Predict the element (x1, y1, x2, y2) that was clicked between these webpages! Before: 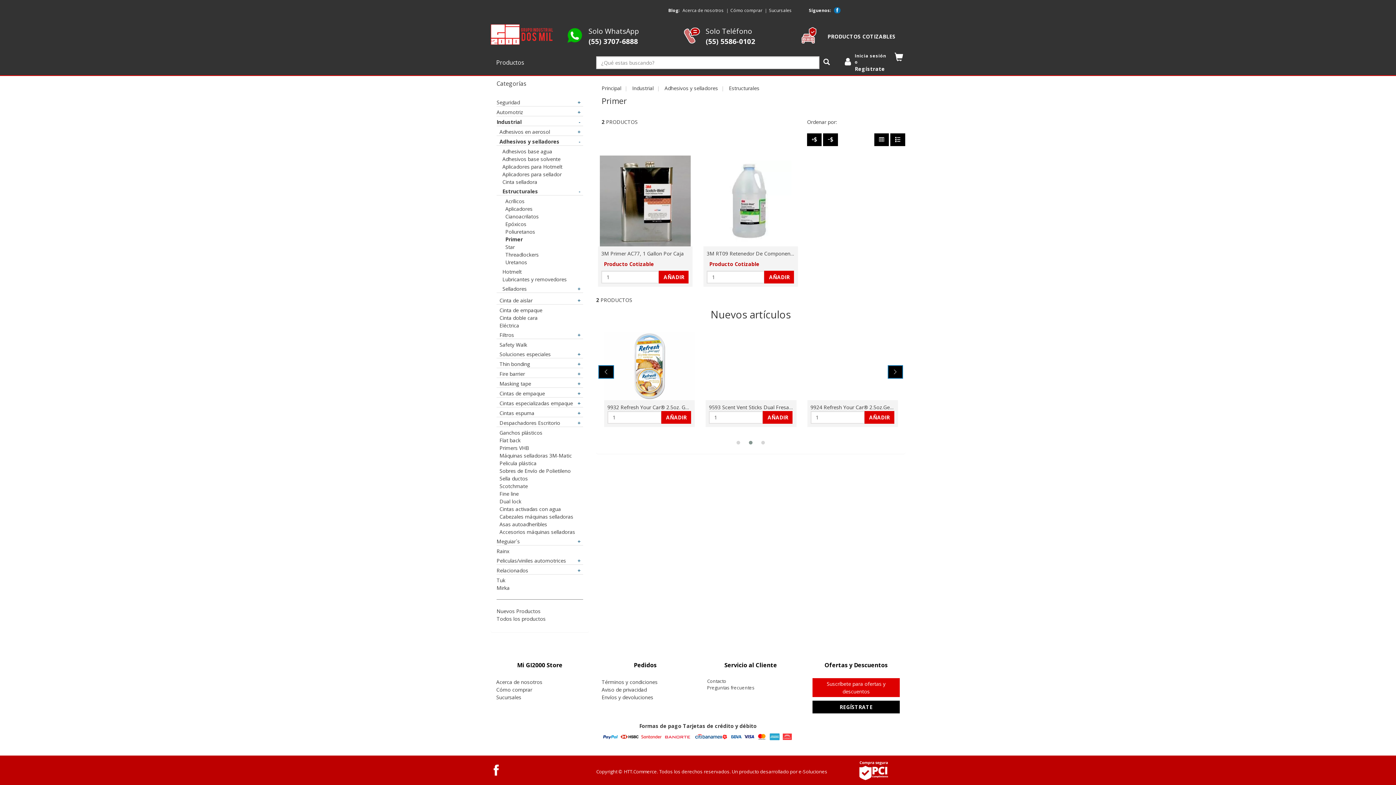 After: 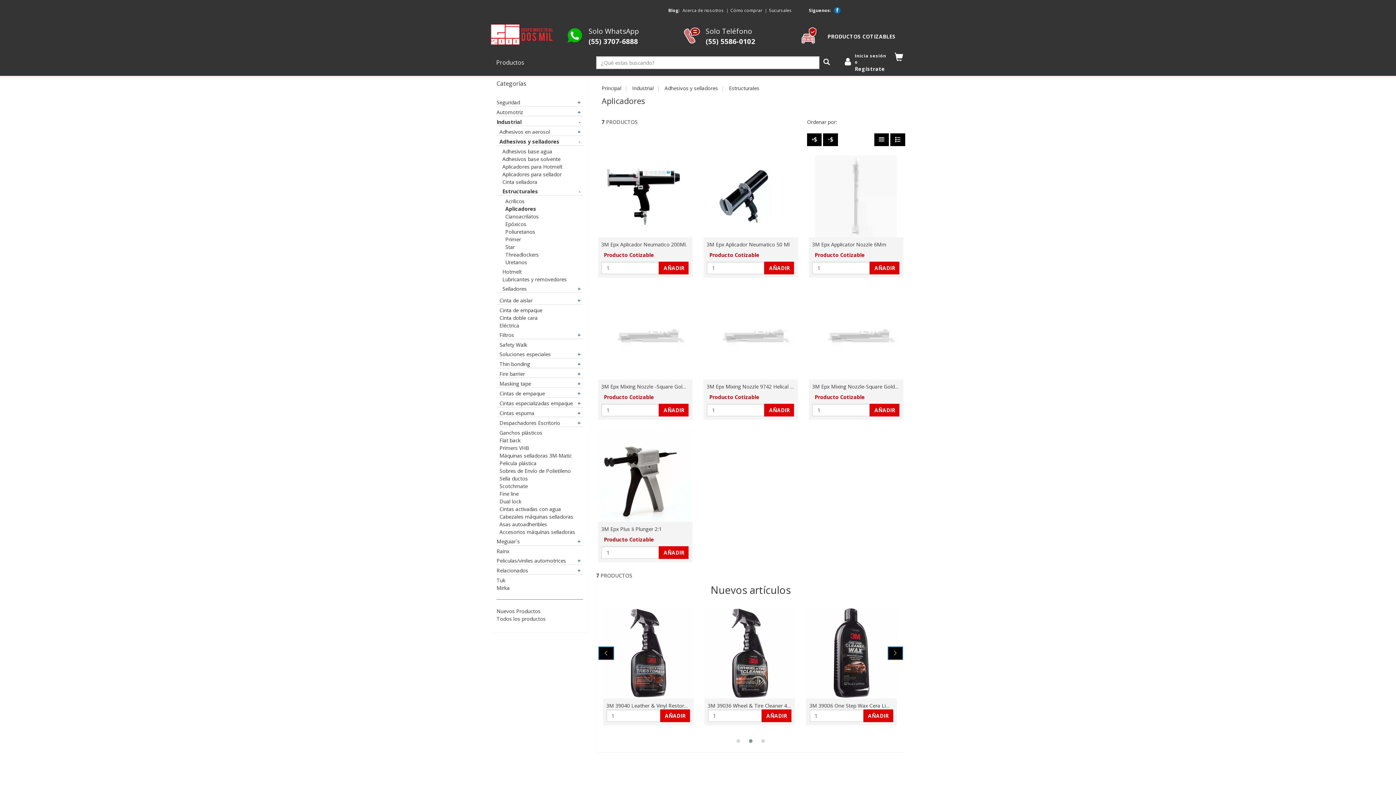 Action: label:       Aplicadores bbox: (496, 205, 532, 212)